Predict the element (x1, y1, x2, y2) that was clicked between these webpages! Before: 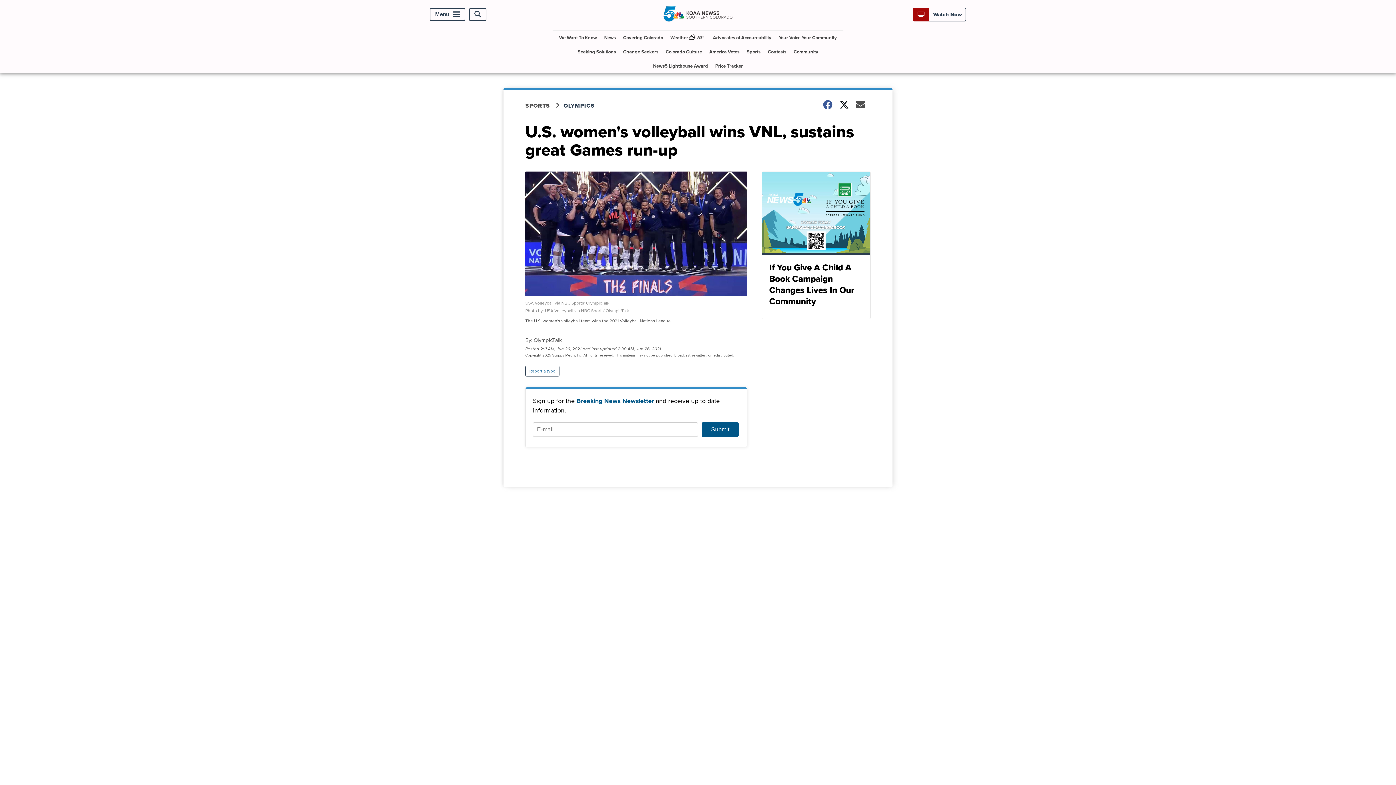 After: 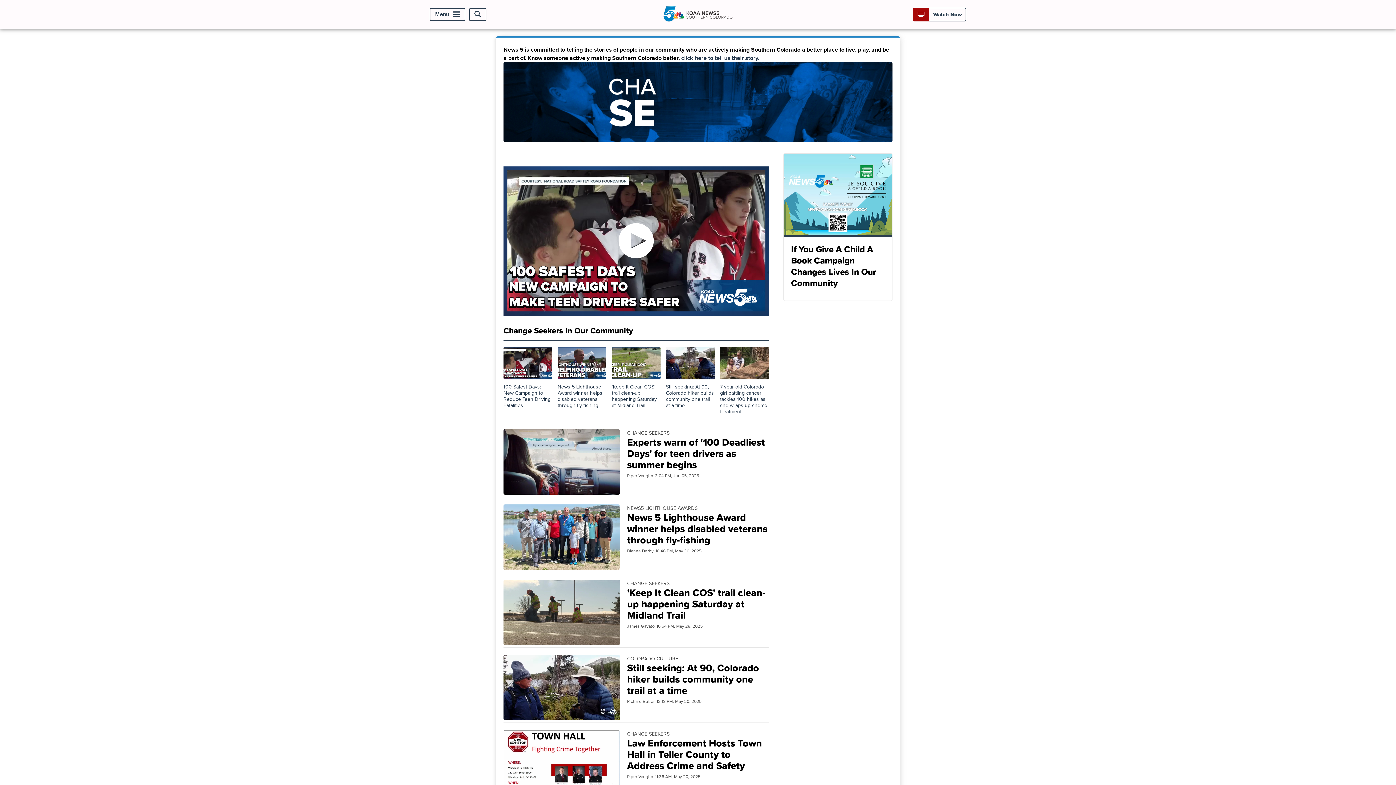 Action: bbox: (620, 44, 661, 58) label: Change Seekers